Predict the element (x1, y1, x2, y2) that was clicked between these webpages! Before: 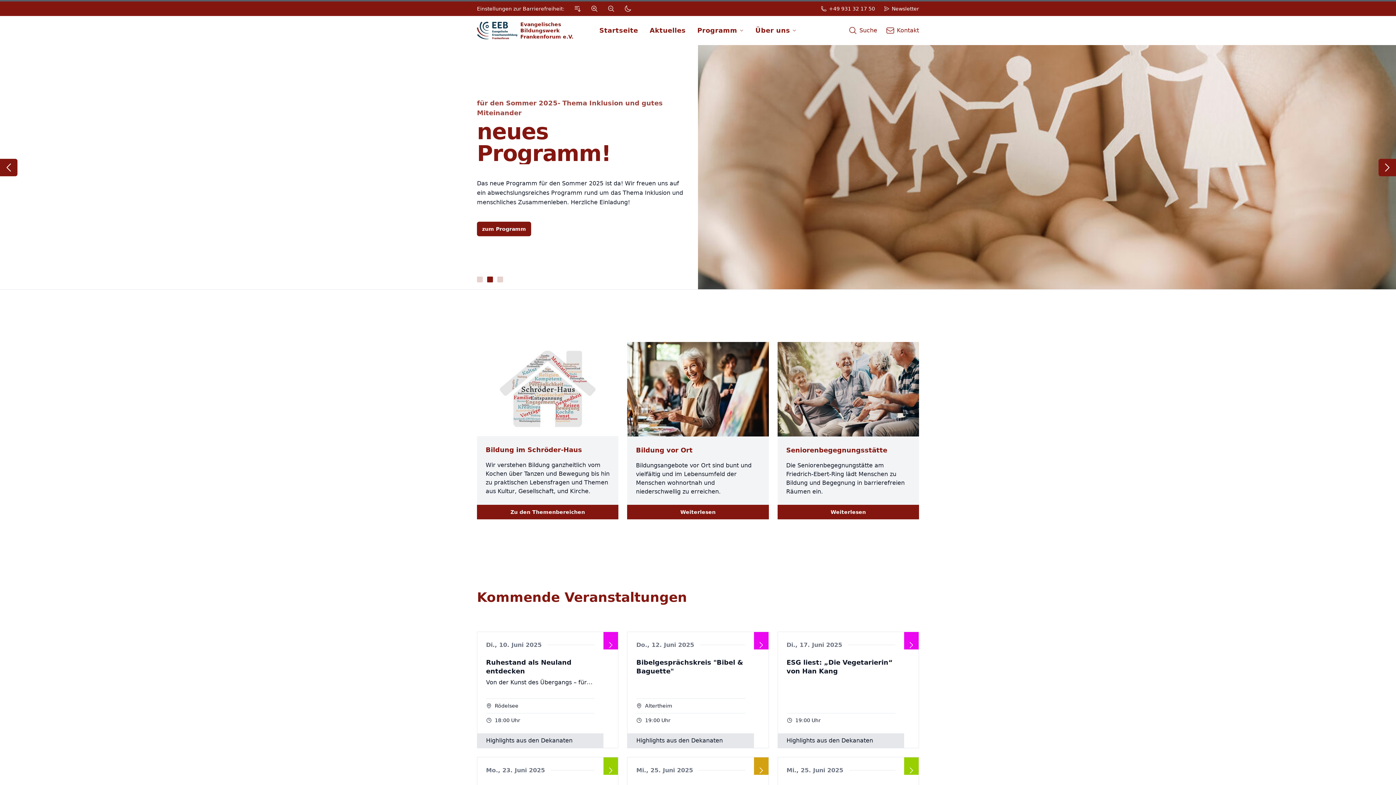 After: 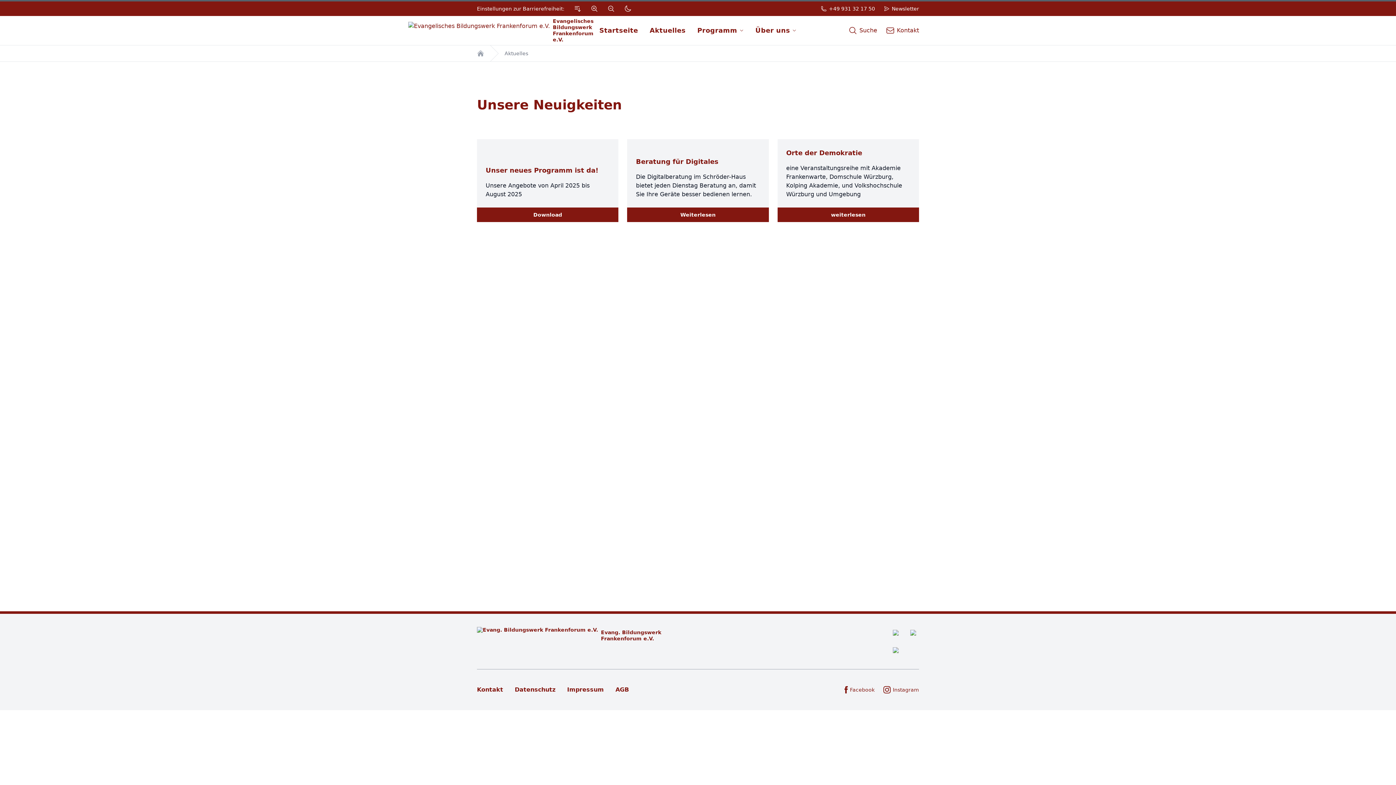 Action: label: Aktuelles bbox: (649, 16, 685, 45)